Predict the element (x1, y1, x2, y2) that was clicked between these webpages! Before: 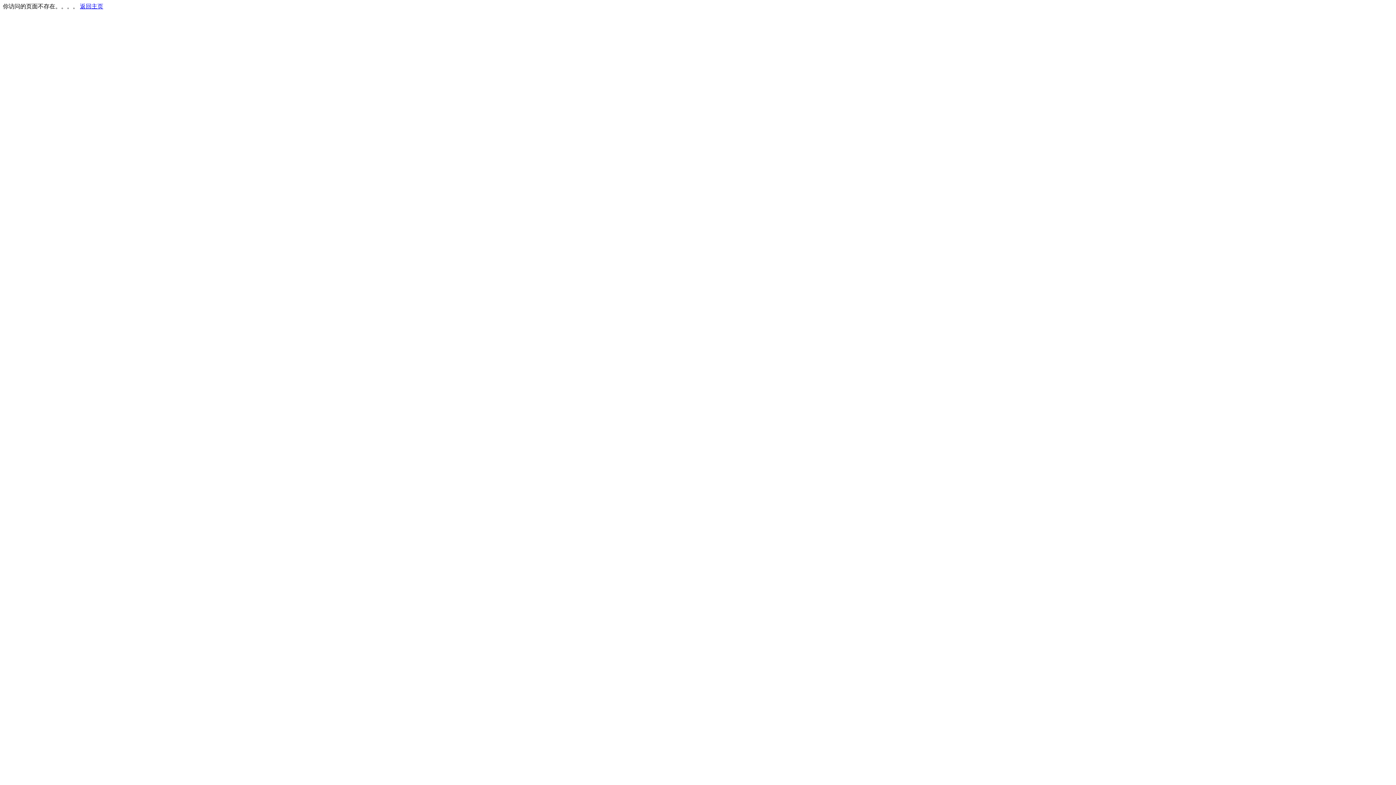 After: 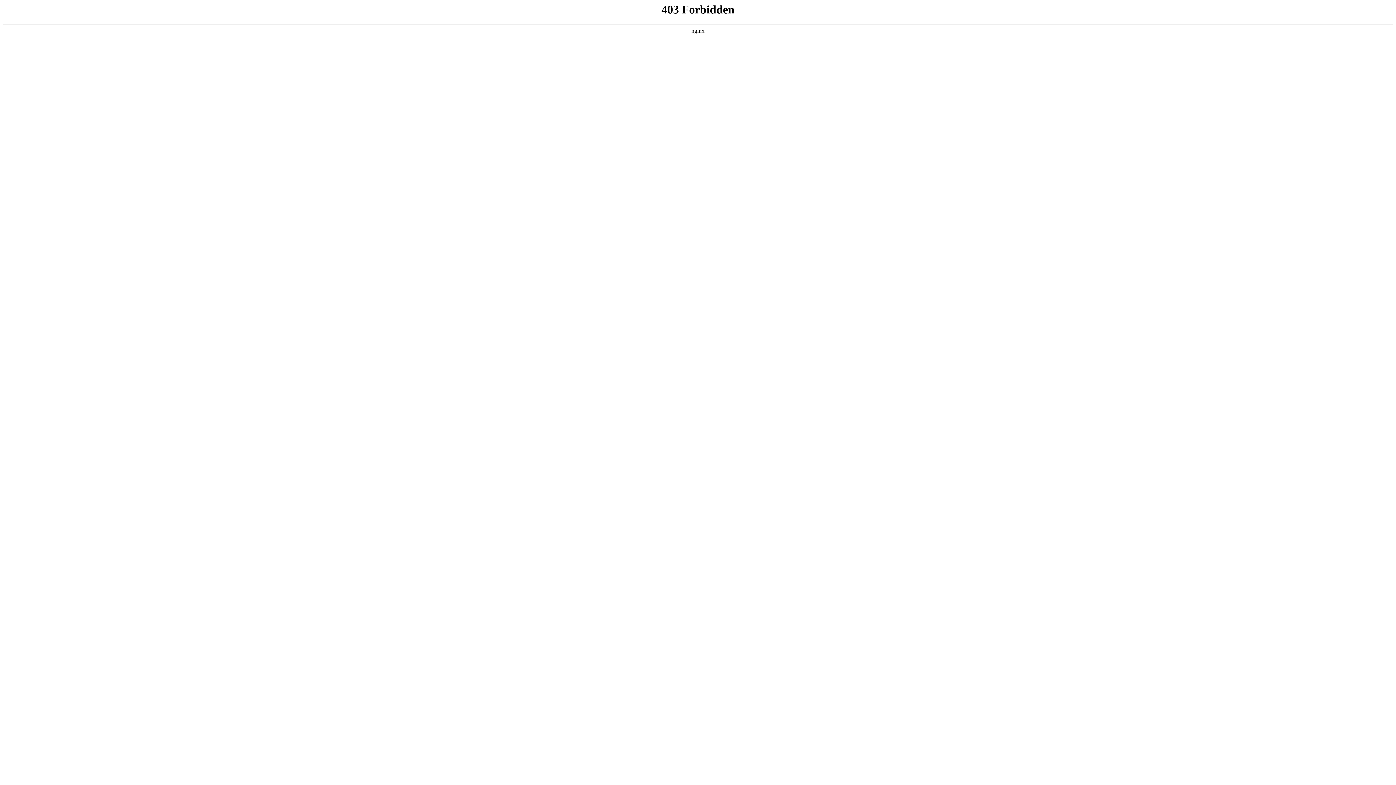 Action: bbox: (80, 3, 103, 9) label: 返回主页